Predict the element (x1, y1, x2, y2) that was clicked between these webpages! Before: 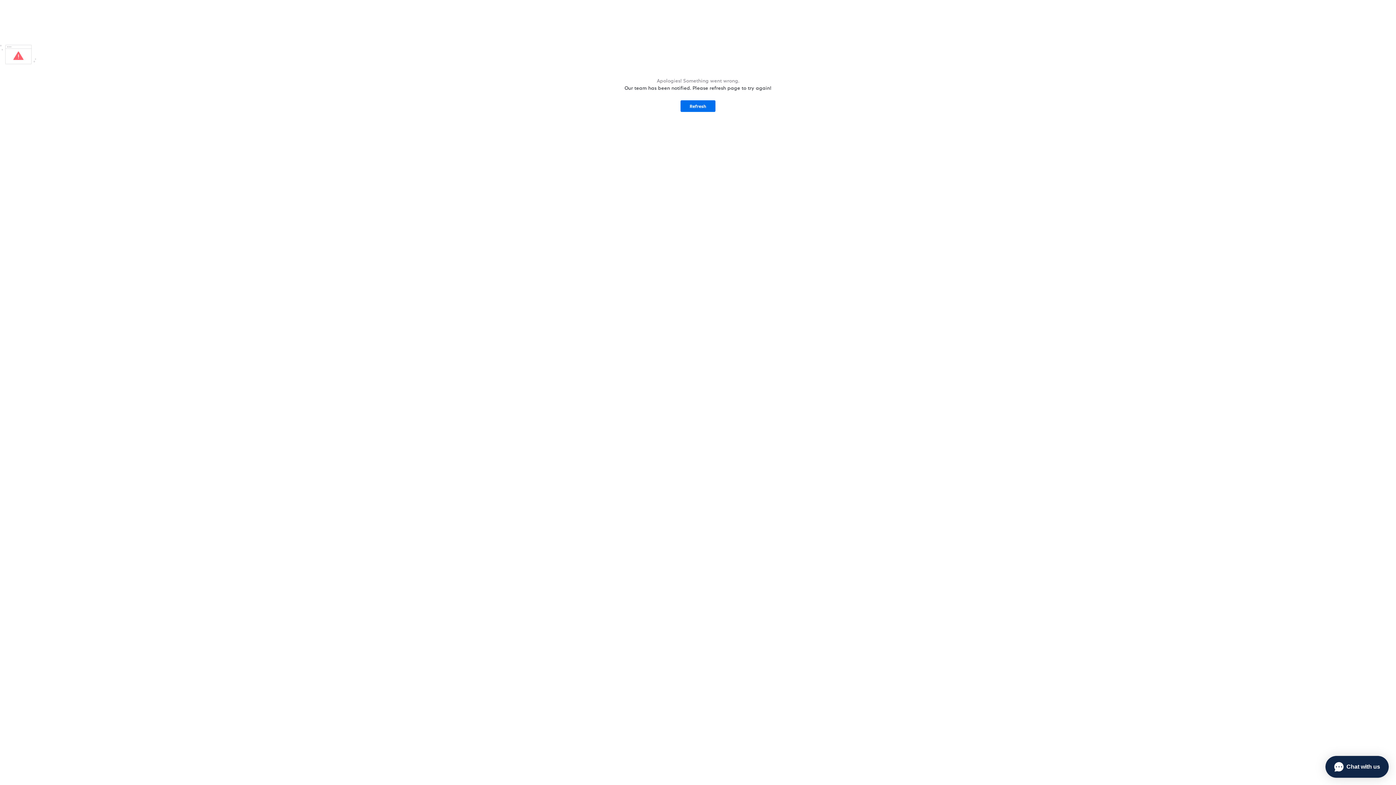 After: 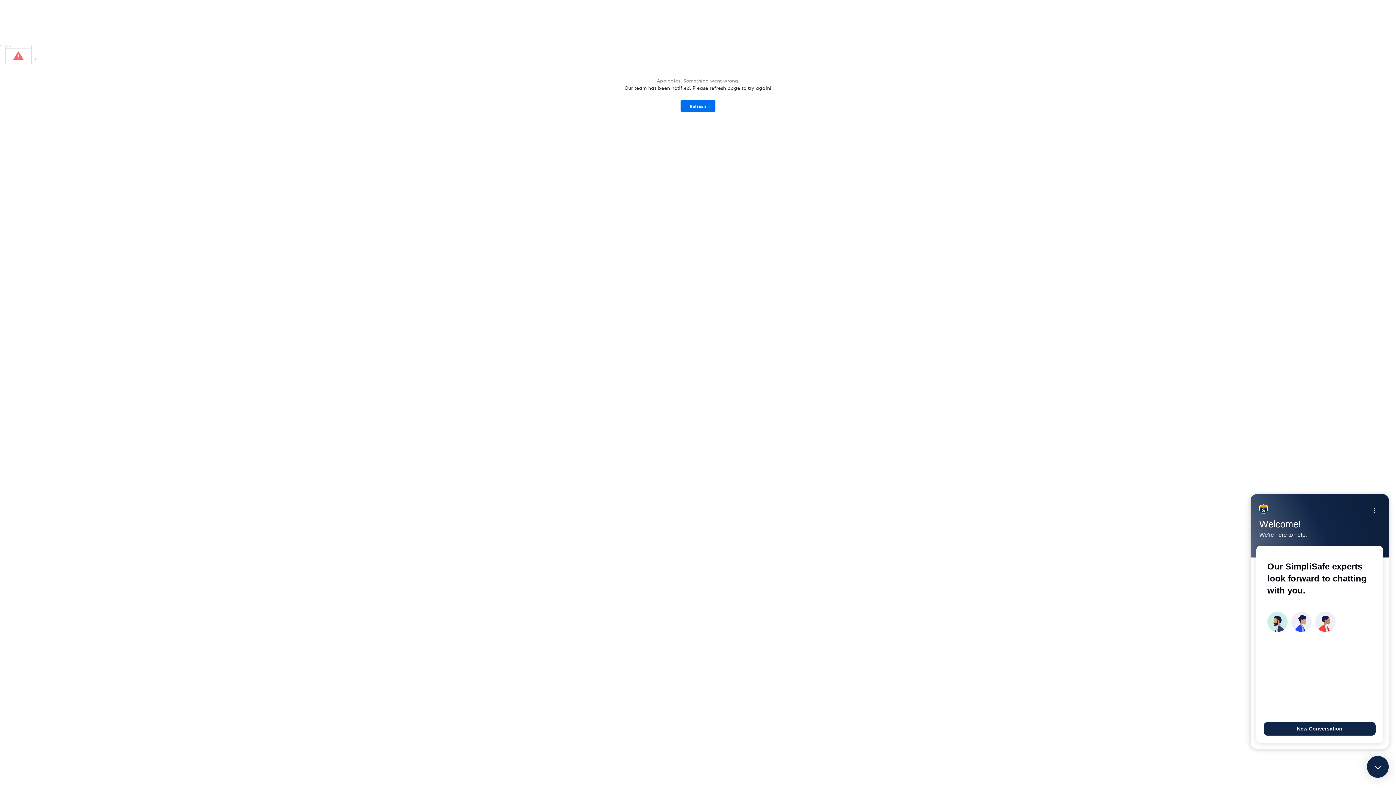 Action: bbox: (1325, 756, 1389, 778) label: Chat with us 